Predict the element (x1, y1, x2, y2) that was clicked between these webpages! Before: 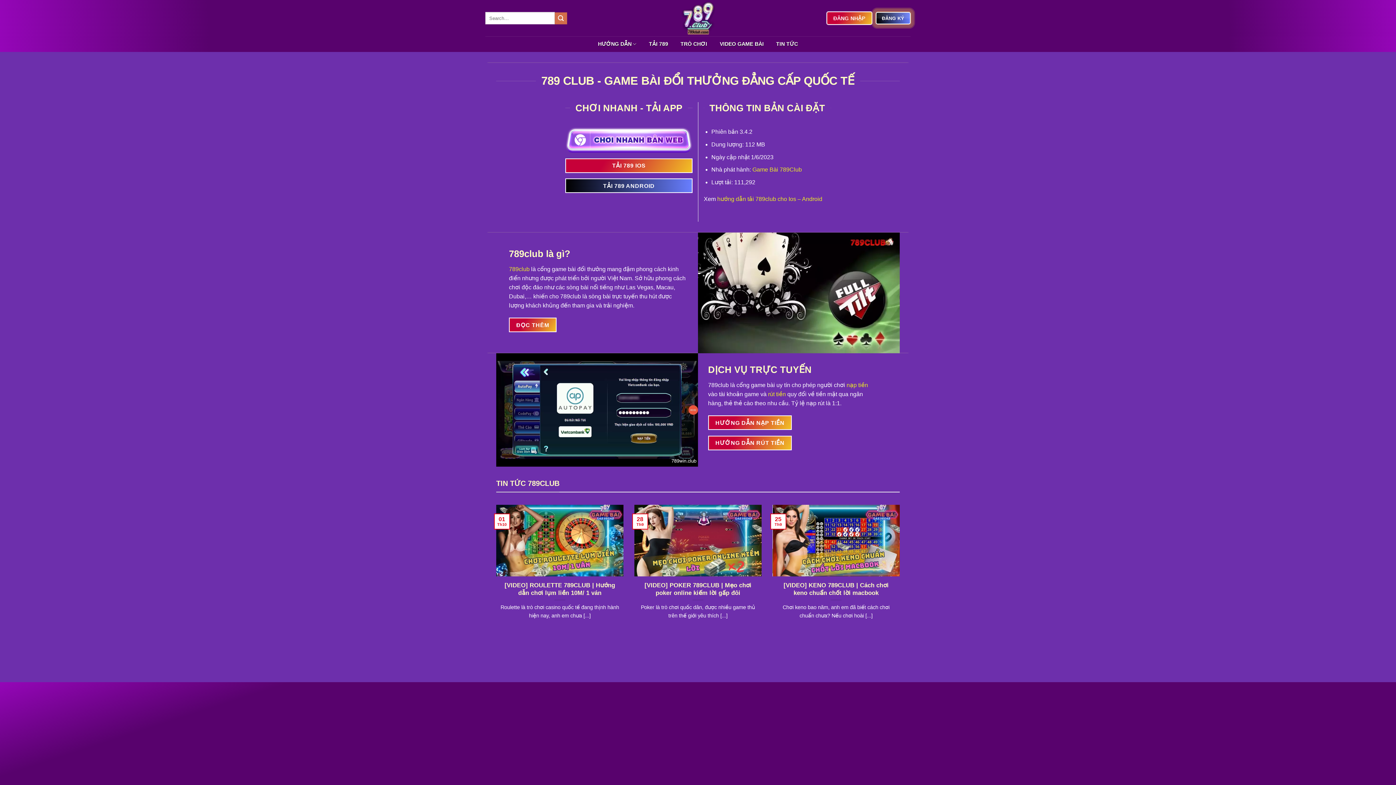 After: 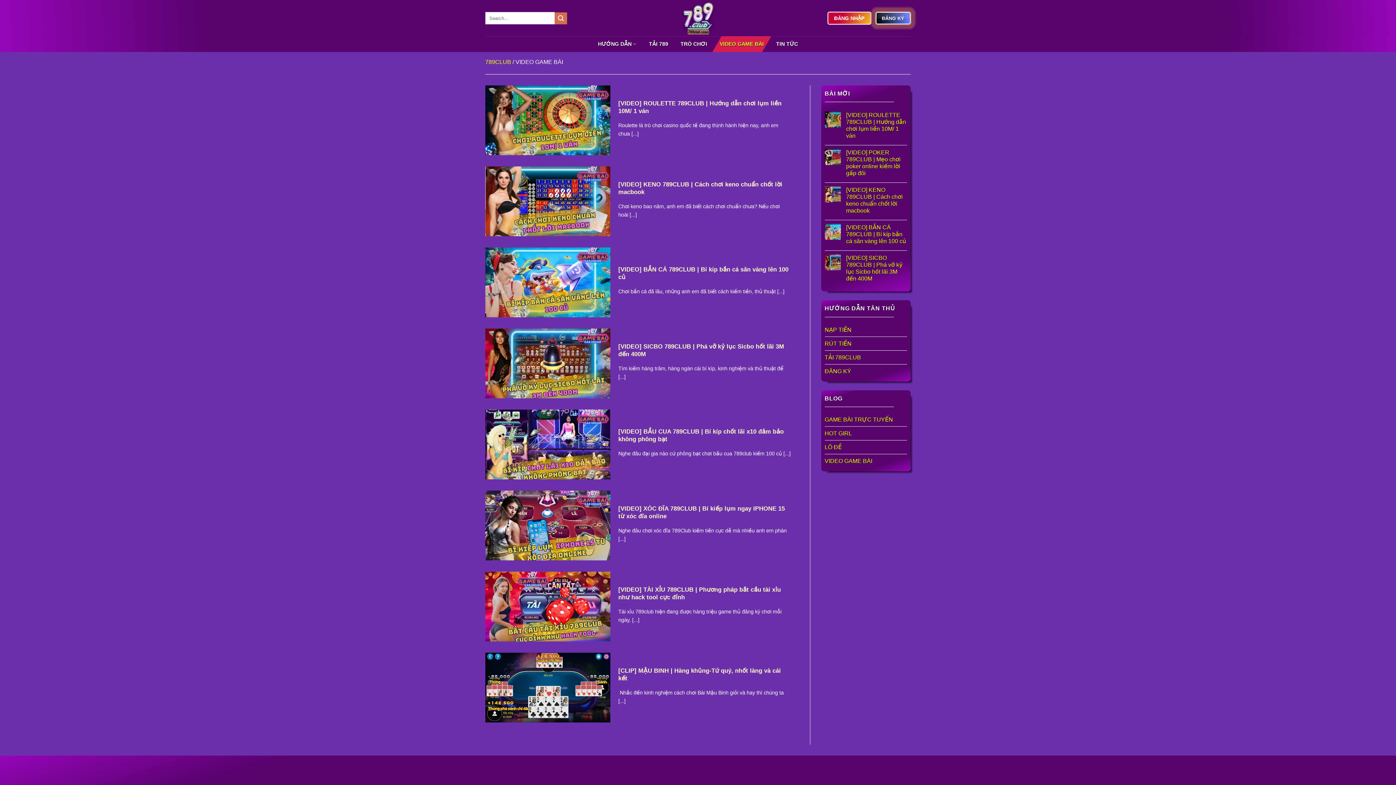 Action: bbox: (719, 36, 763, 52) label: VIDEO GAME BÀI